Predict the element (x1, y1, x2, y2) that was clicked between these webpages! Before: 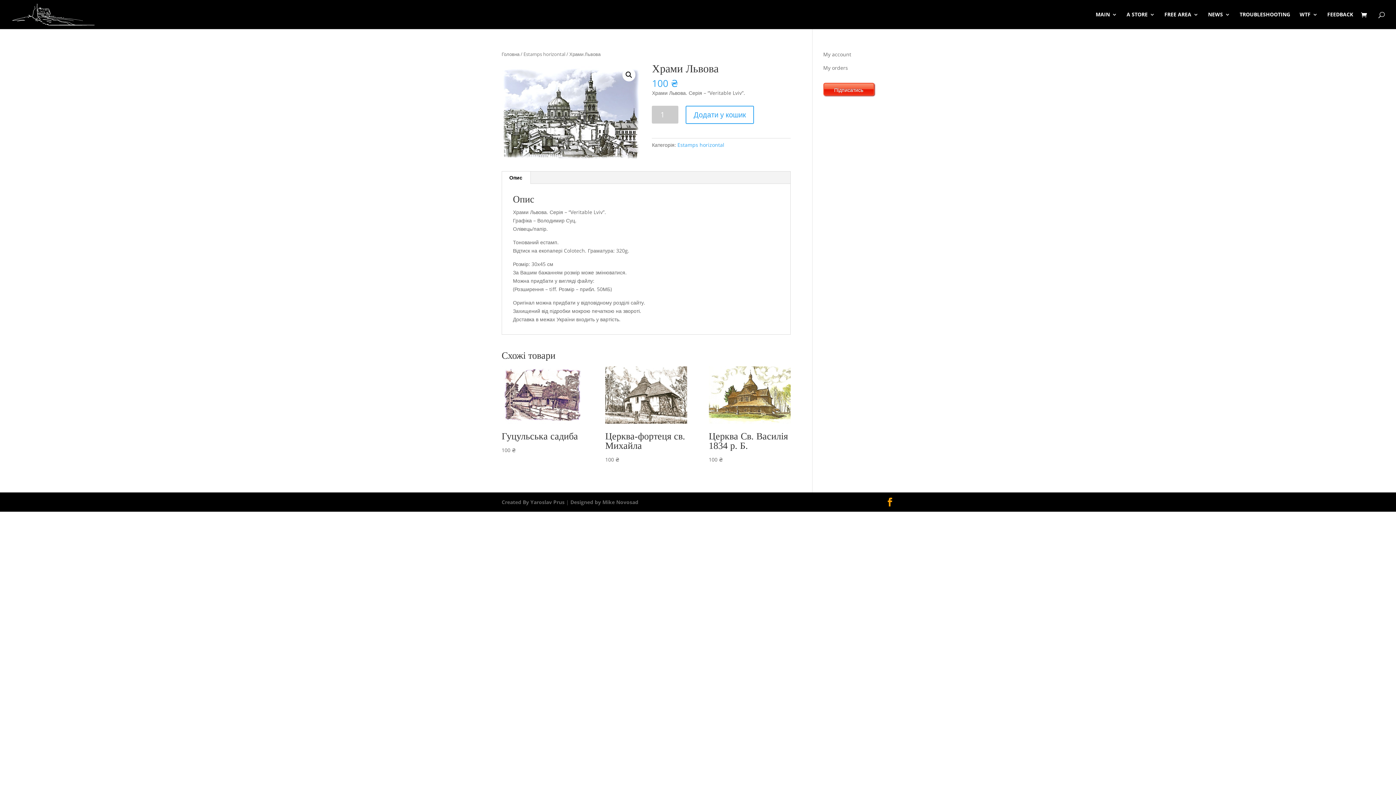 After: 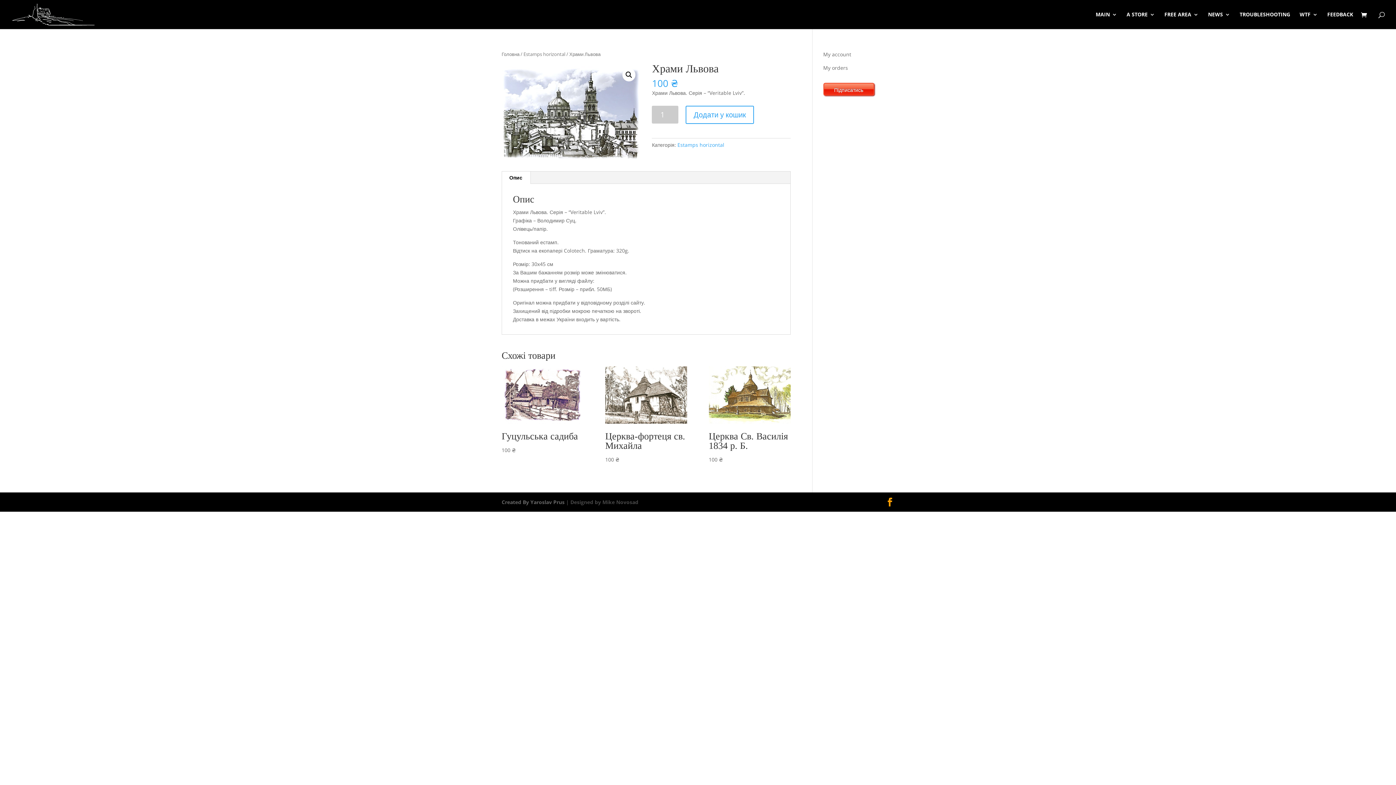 Action: label:  Designed by Mike Novosad bbox: (569, 498, 638, 505)